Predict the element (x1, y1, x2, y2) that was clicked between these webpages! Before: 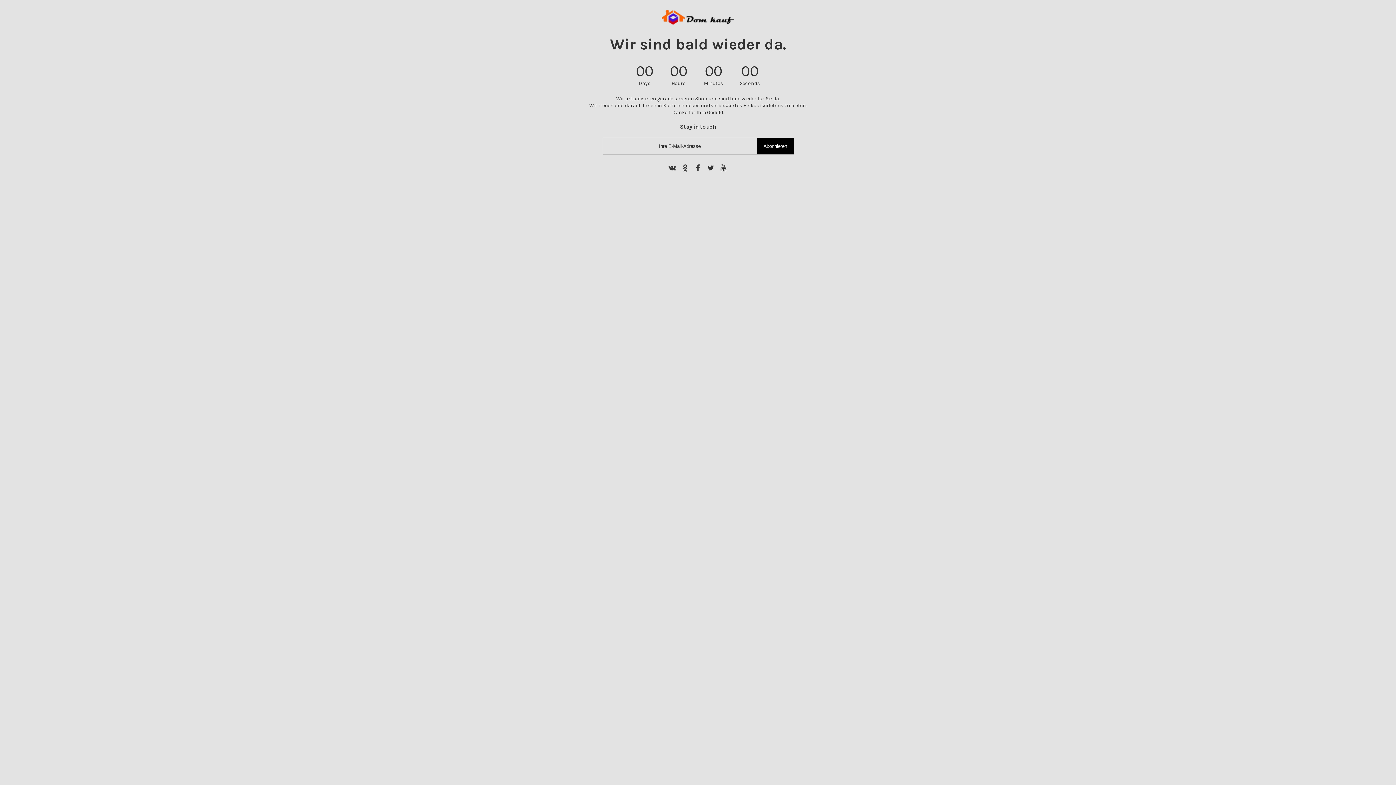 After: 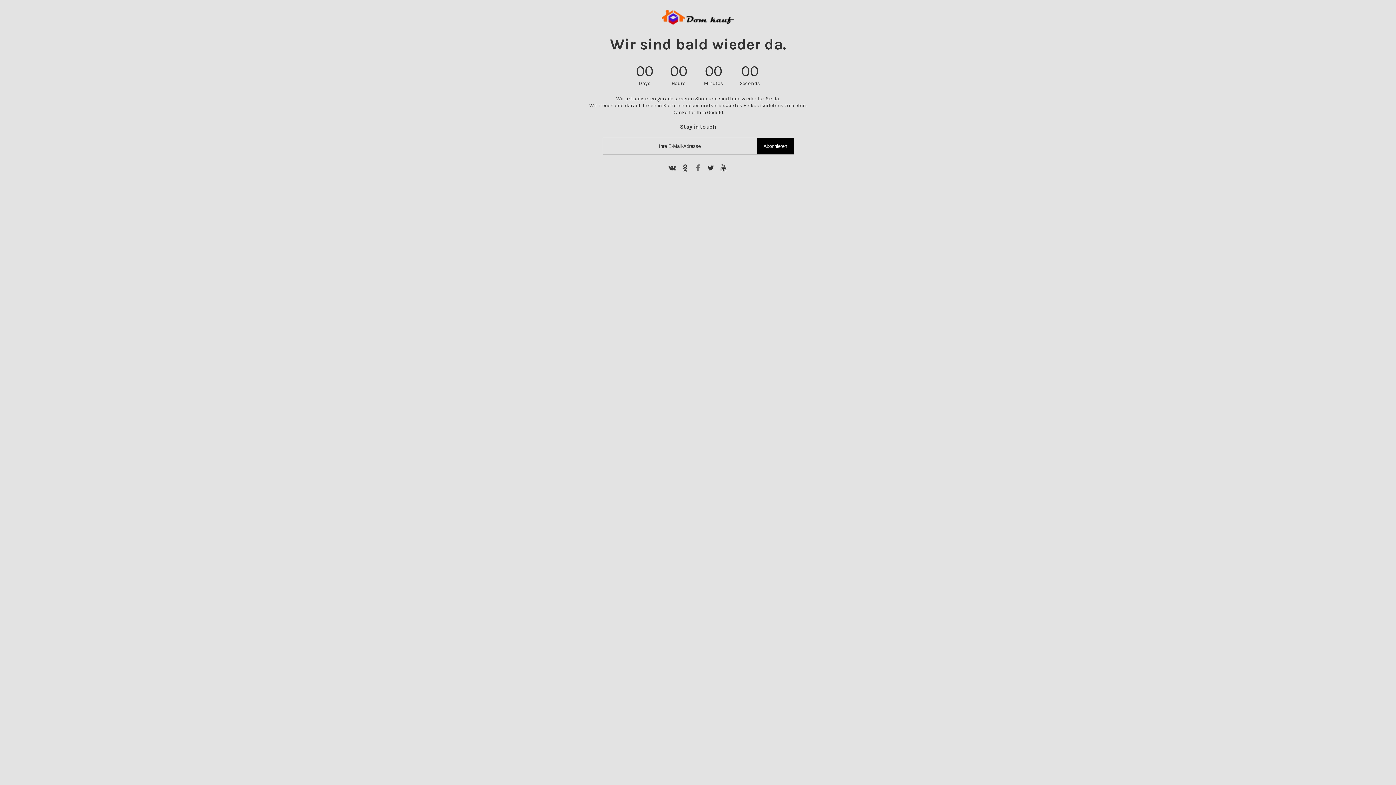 Action: bbox: (693, 163, 702, 172)